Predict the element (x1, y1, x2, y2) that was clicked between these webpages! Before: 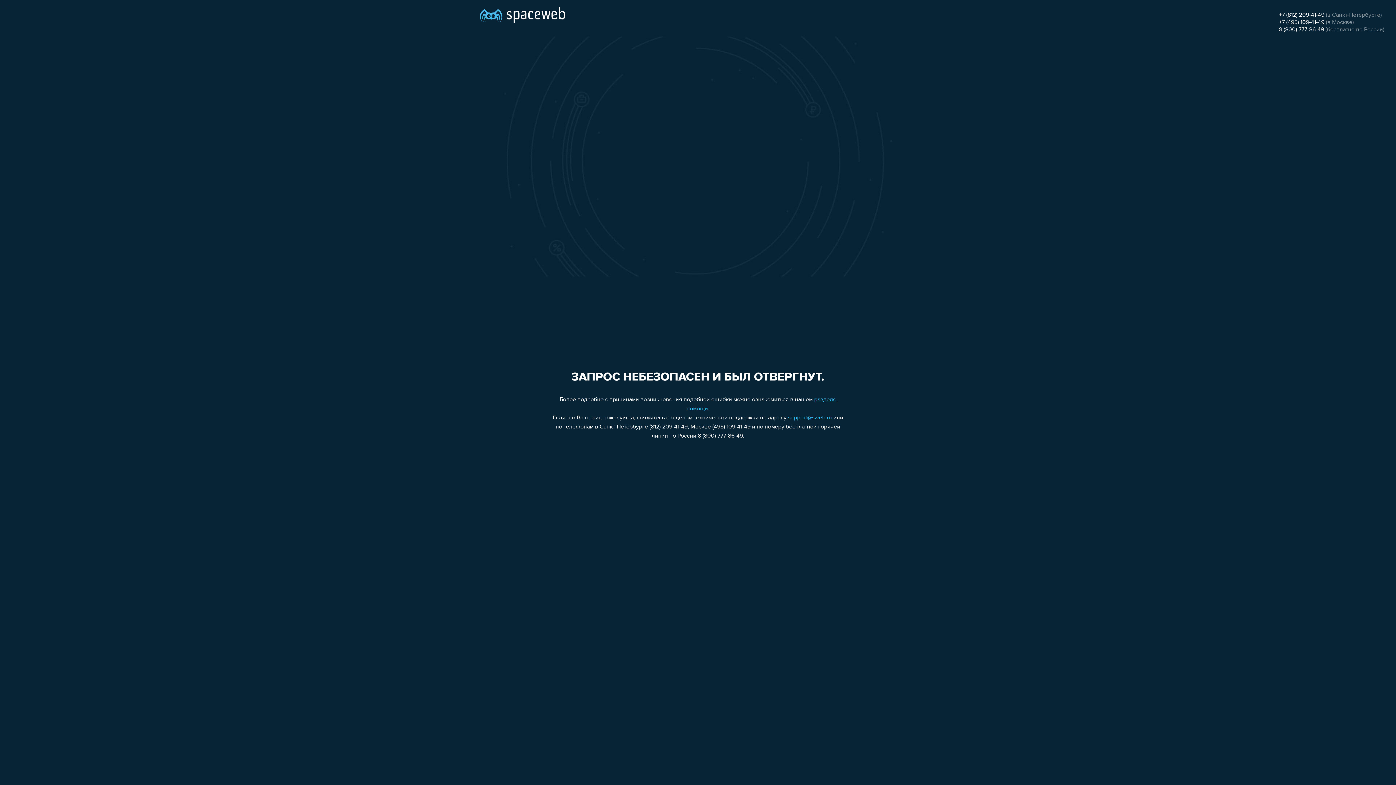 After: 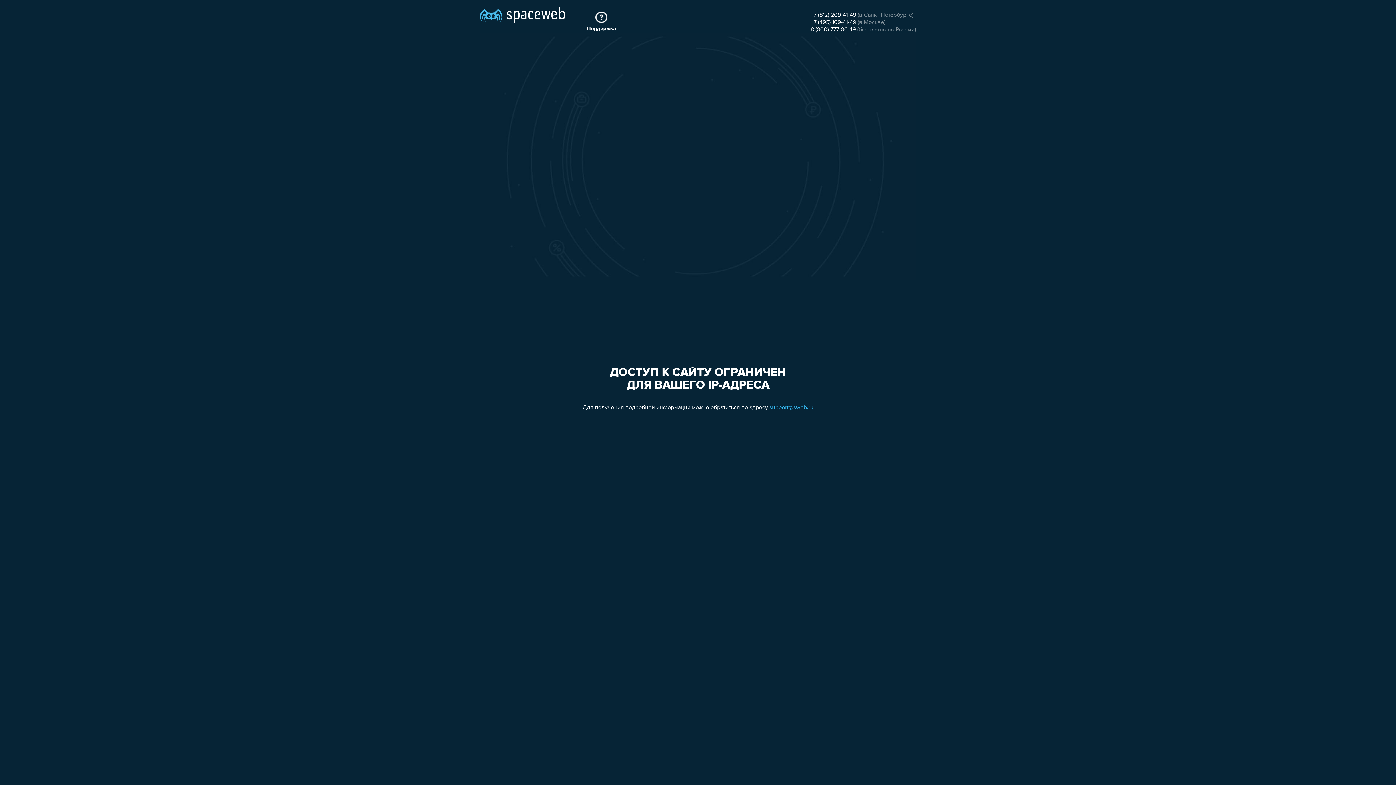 Action: bbox: (480, 0, 565, 25)